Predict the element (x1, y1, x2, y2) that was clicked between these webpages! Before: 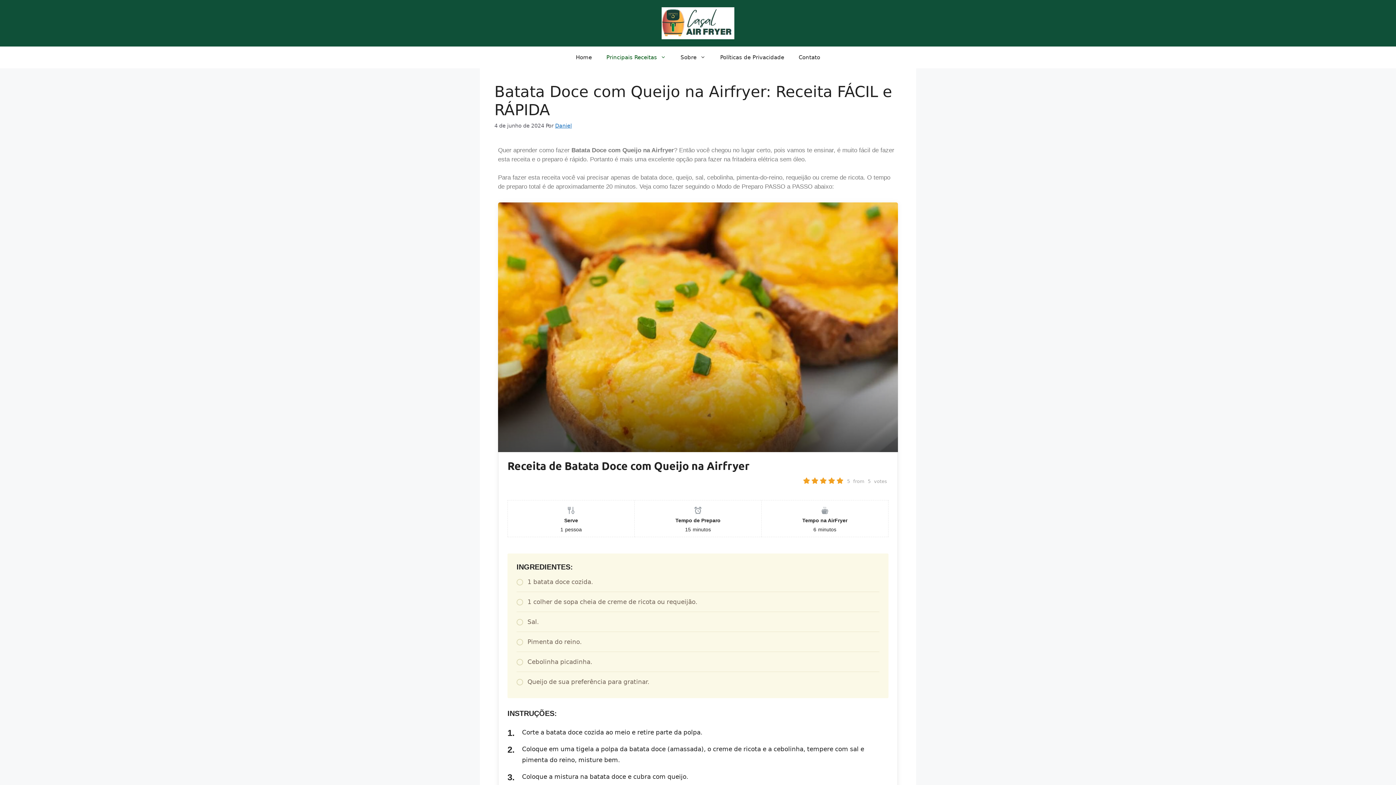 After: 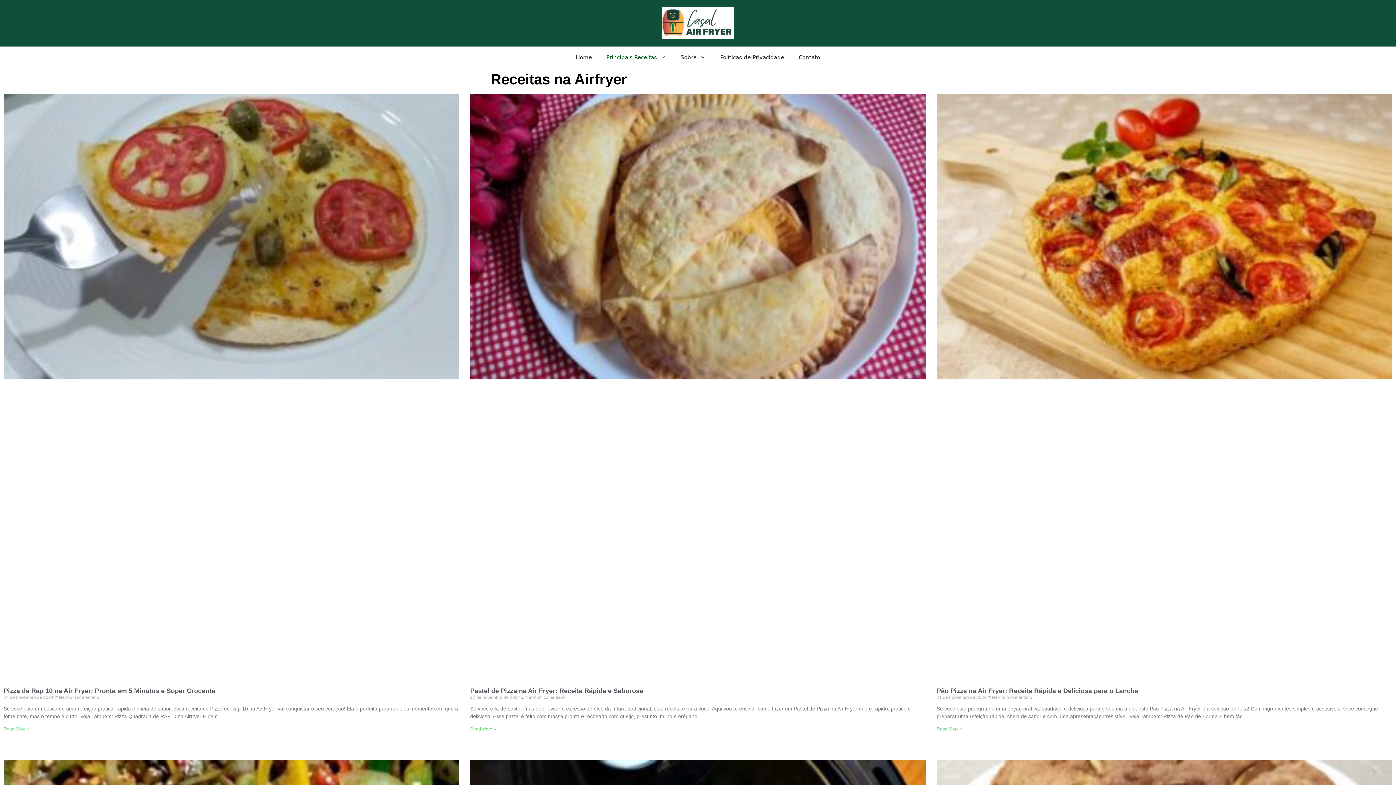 Action: label: Principais Receitas bbox: (599, 46, 673, 68)